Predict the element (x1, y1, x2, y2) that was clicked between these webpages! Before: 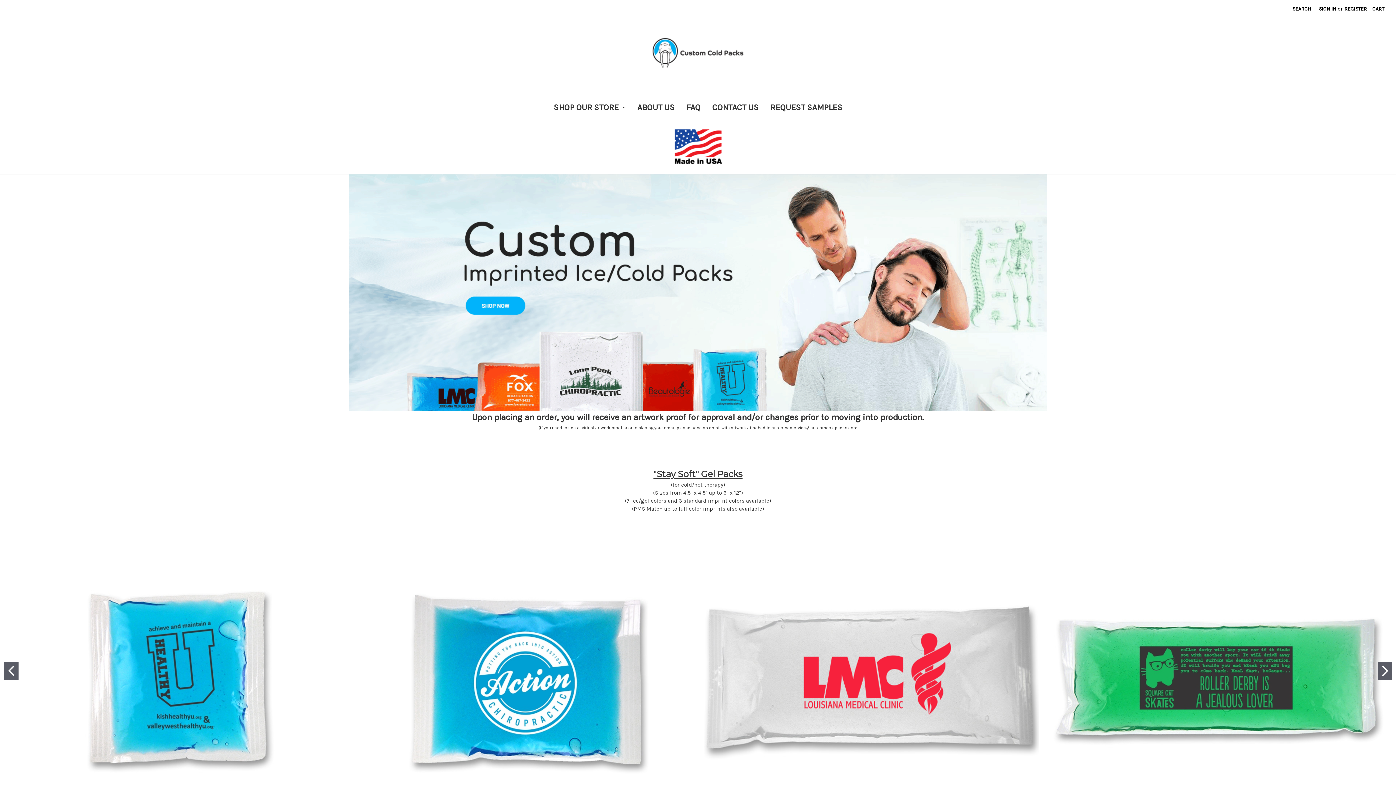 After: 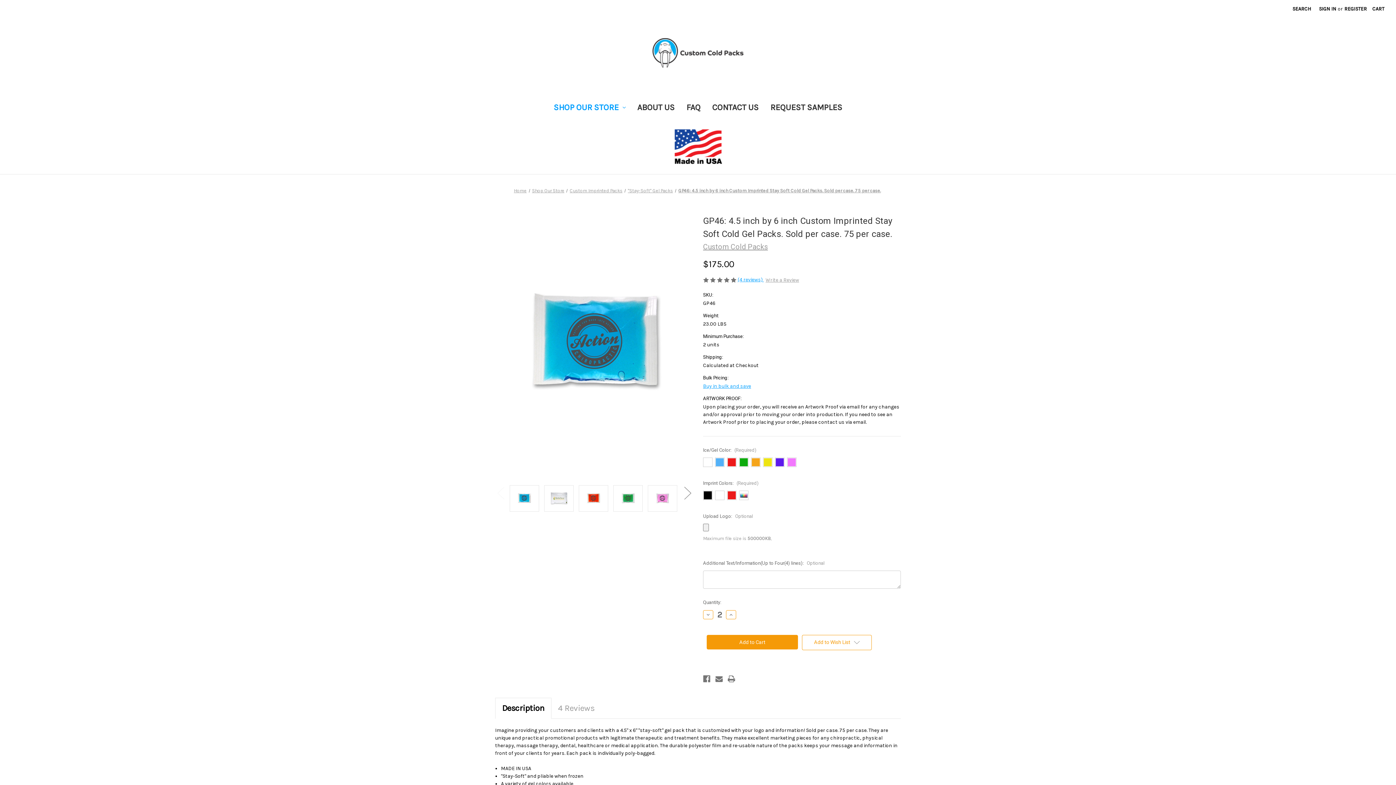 Action: bbox: (356, 518, 692, 854)